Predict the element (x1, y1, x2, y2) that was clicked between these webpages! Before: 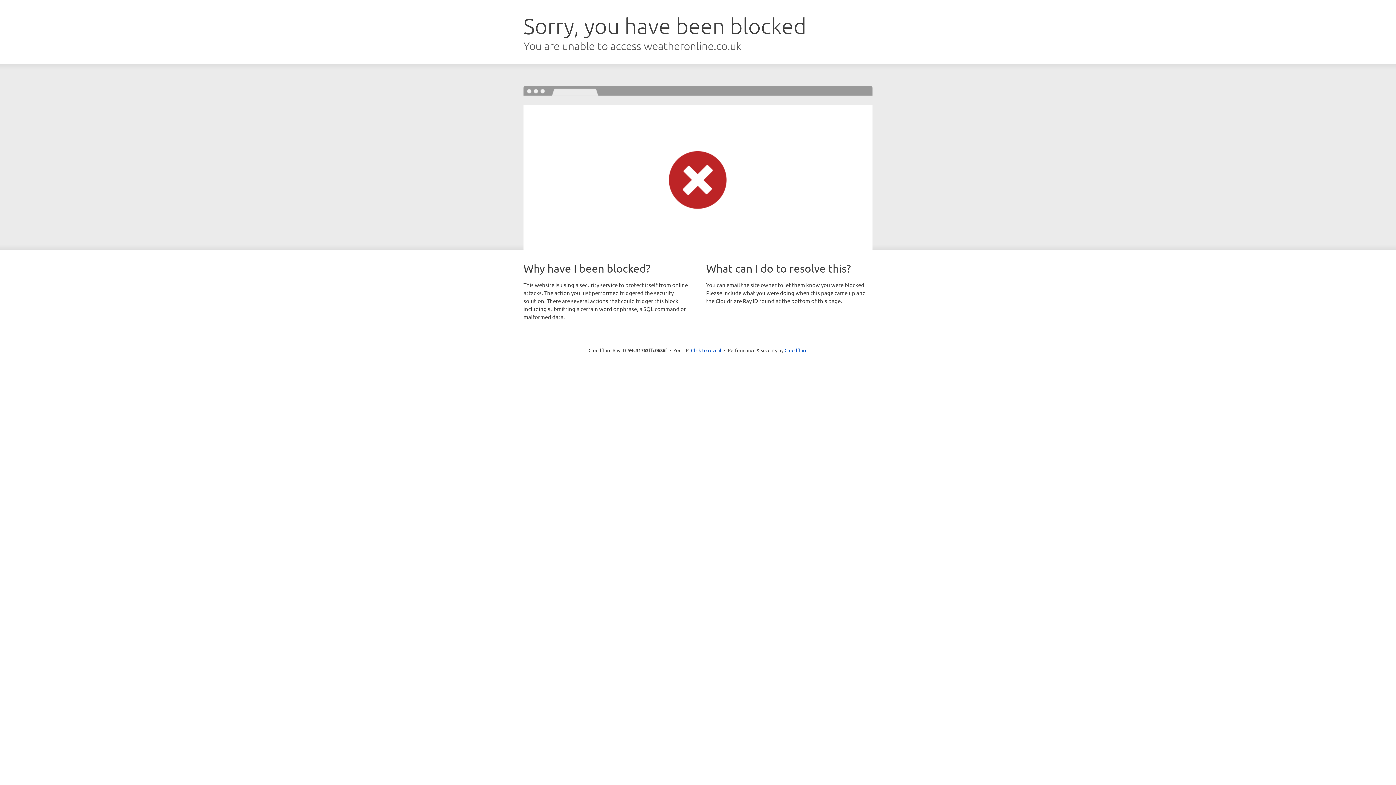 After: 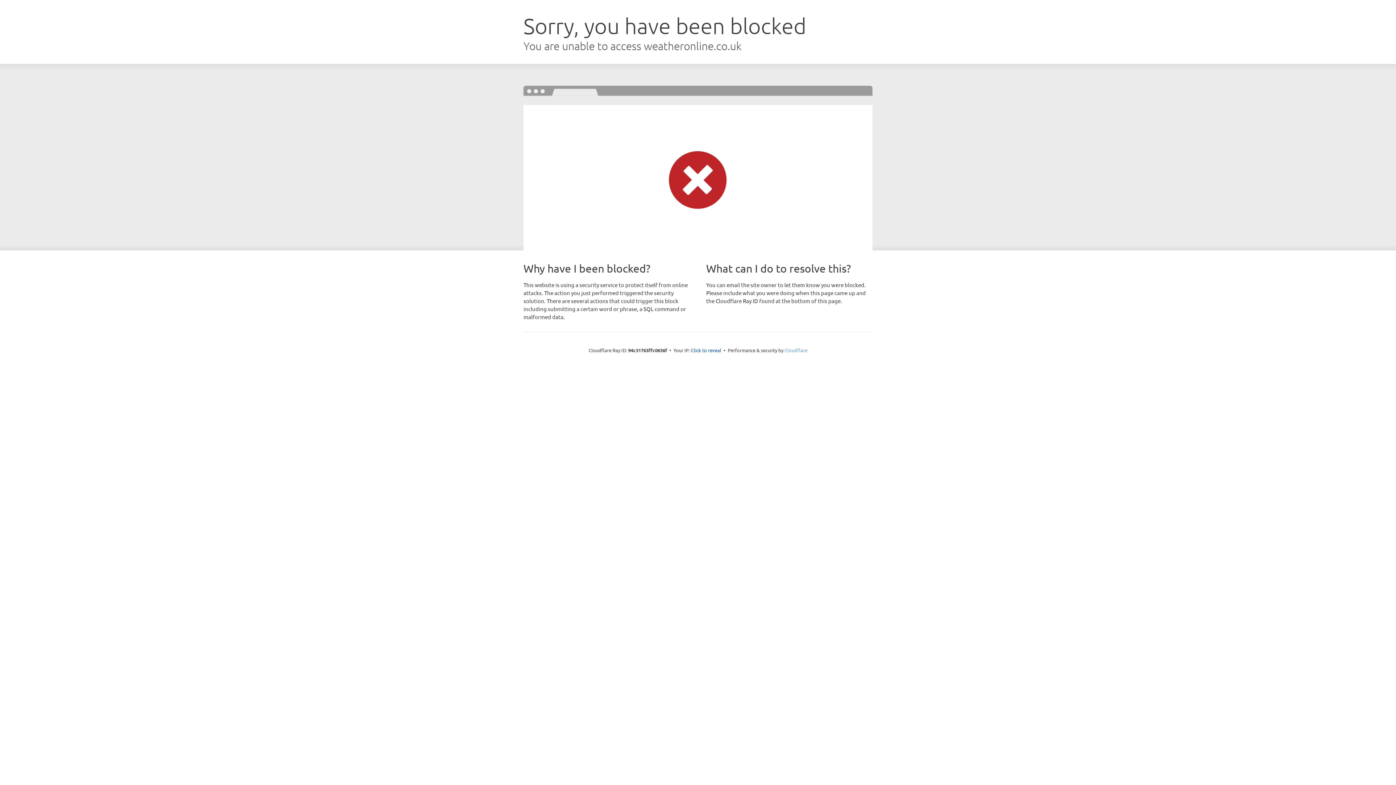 Action: bbox: (784, 347, 807, 353) label: Cloudflare